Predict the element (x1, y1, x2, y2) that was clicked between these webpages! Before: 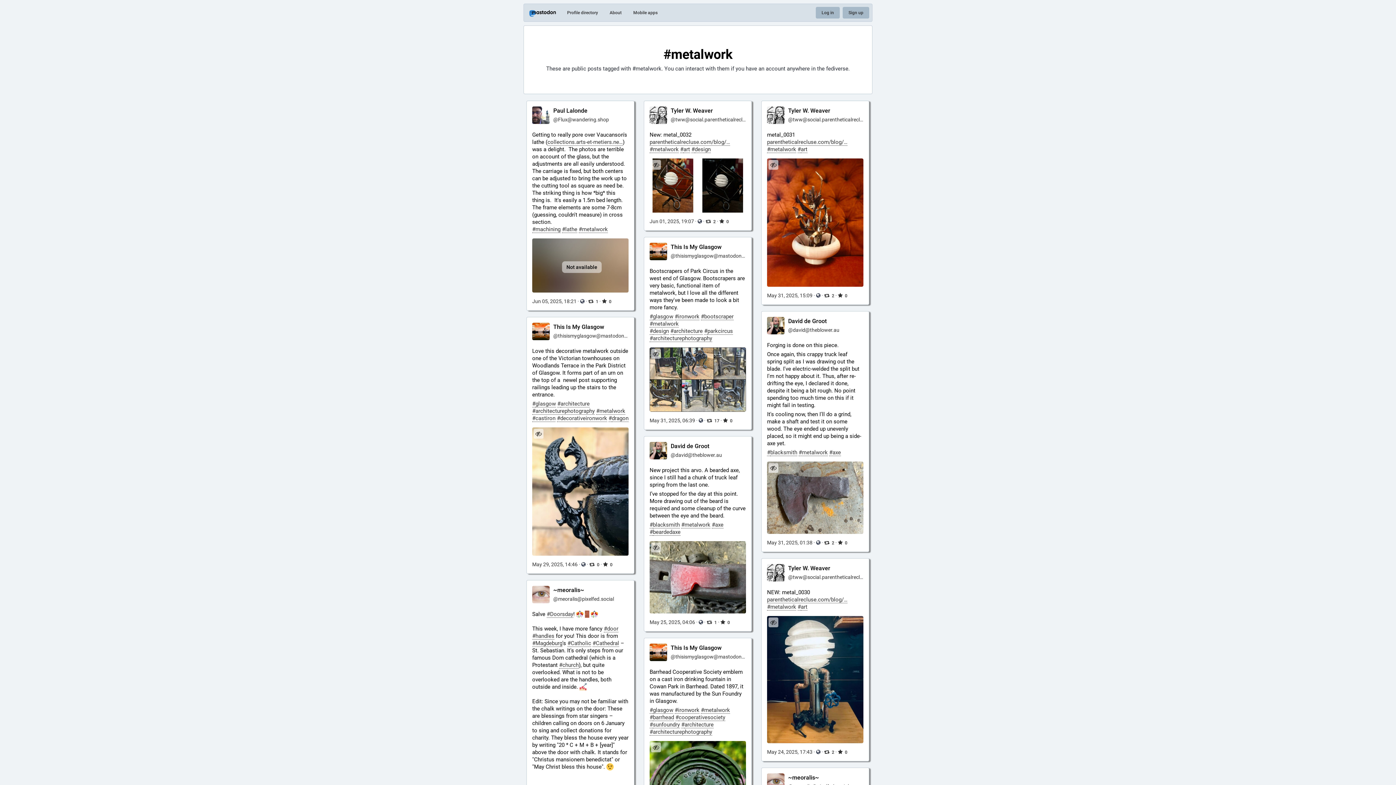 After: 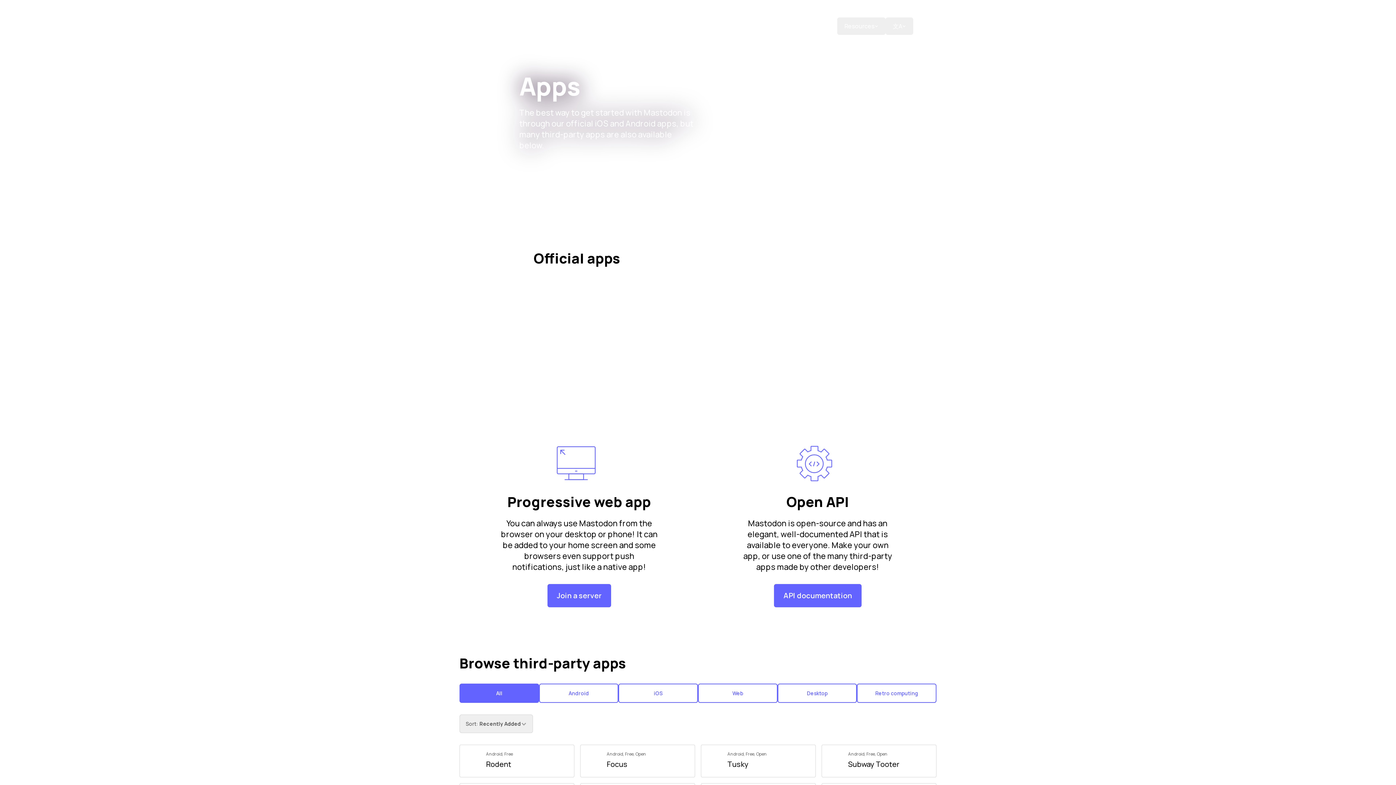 Action: bbox: (627, 4, 663, 21) label: Mobile apps